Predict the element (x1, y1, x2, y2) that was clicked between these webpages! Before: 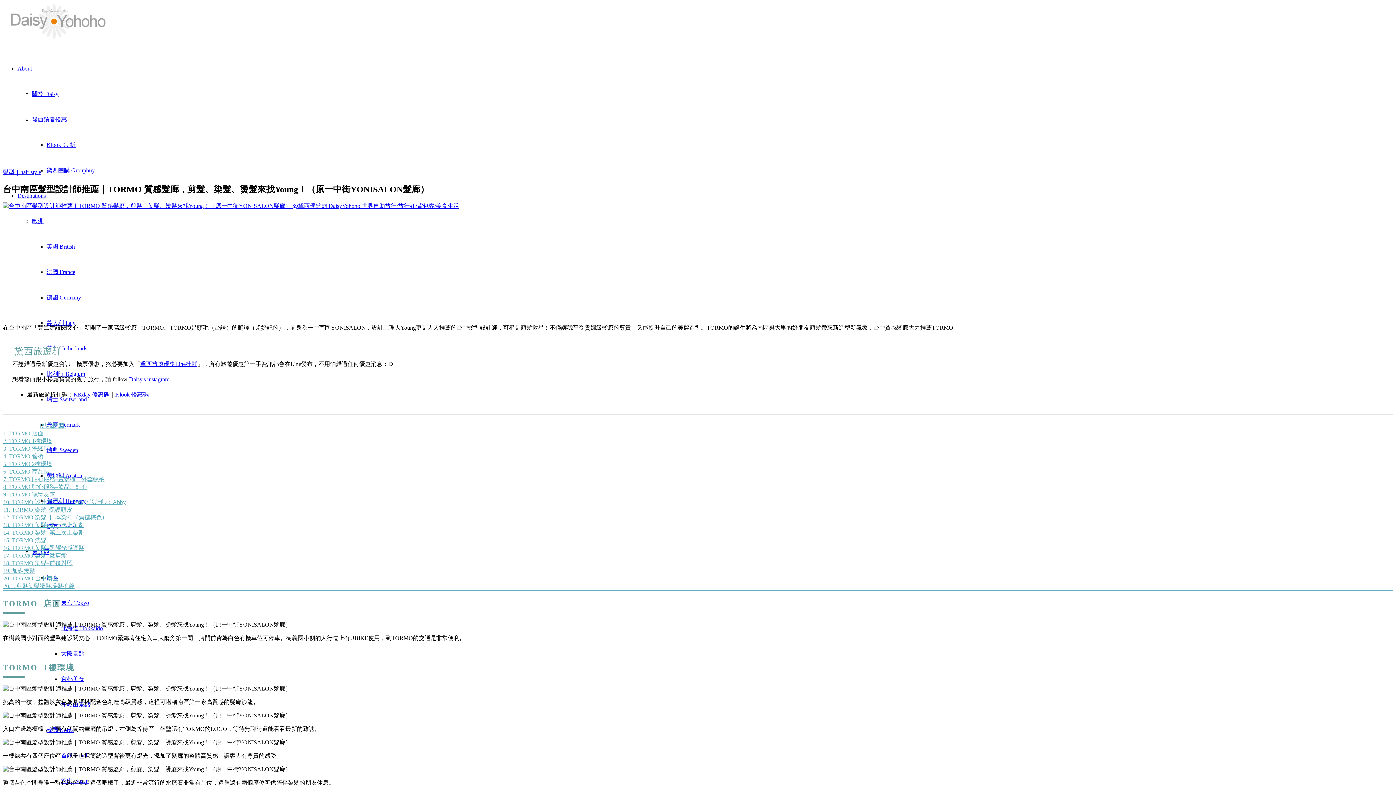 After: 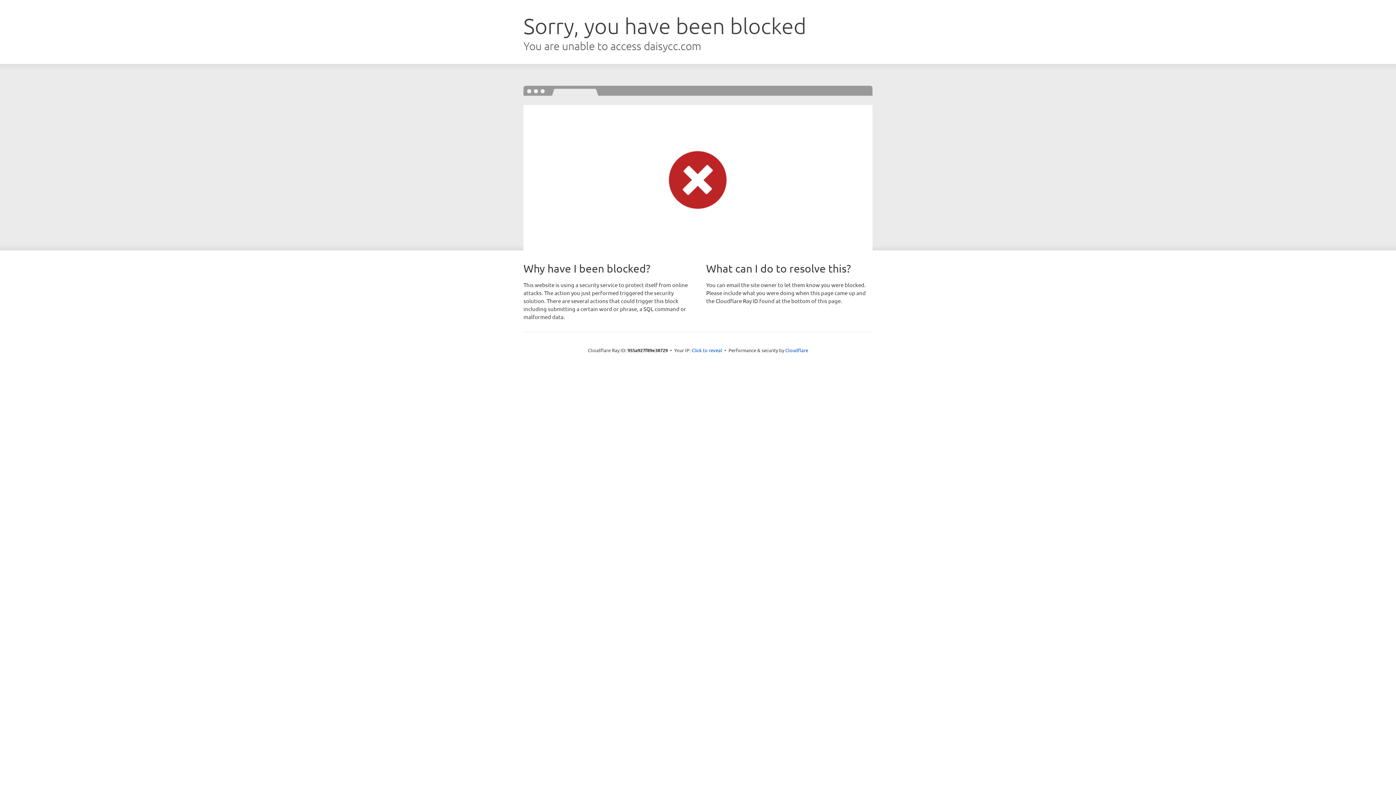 Action: bbox: (17, 192, 45, 198) label: Destinations